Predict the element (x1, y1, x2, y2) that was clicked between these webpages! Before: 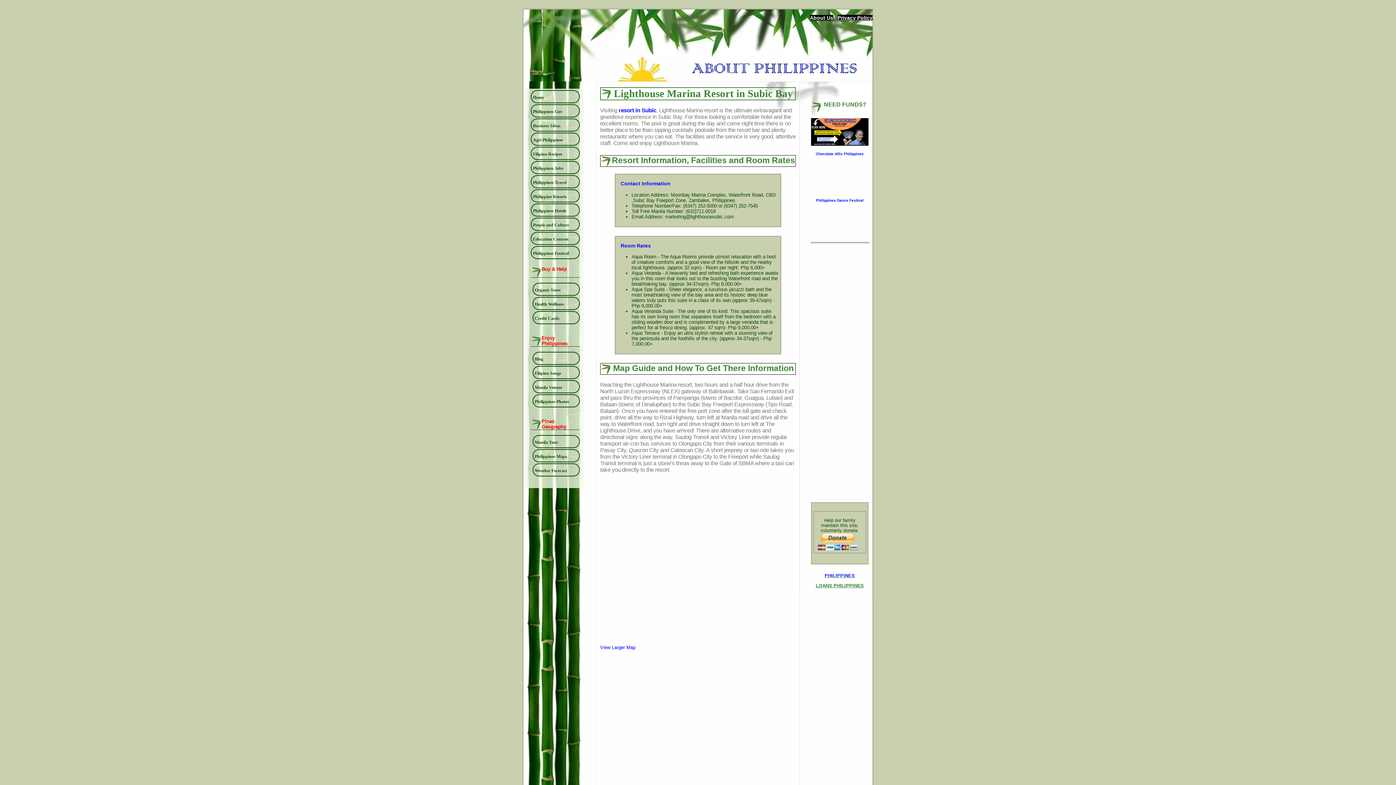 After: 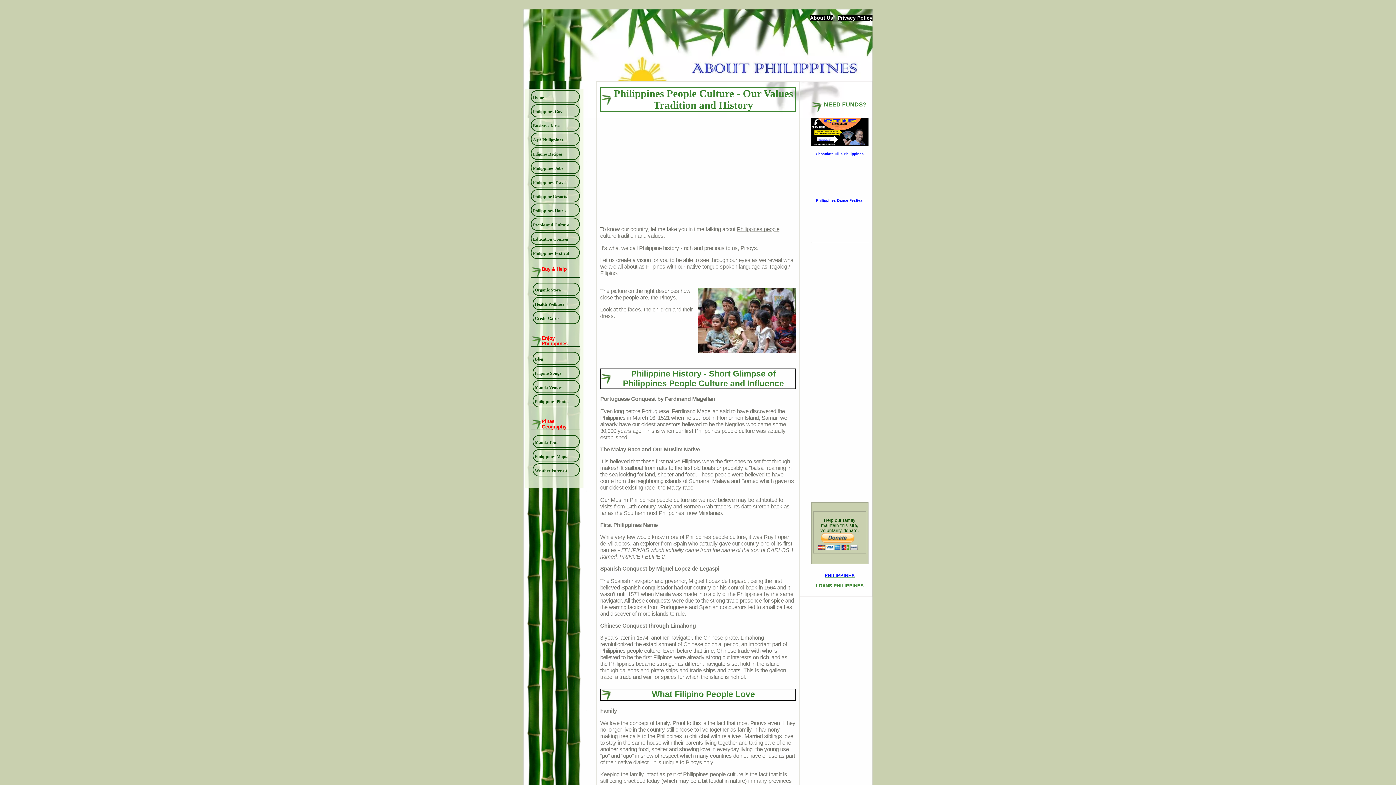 Action: label: People and Culture bbox: (530, 217, 580, 230)